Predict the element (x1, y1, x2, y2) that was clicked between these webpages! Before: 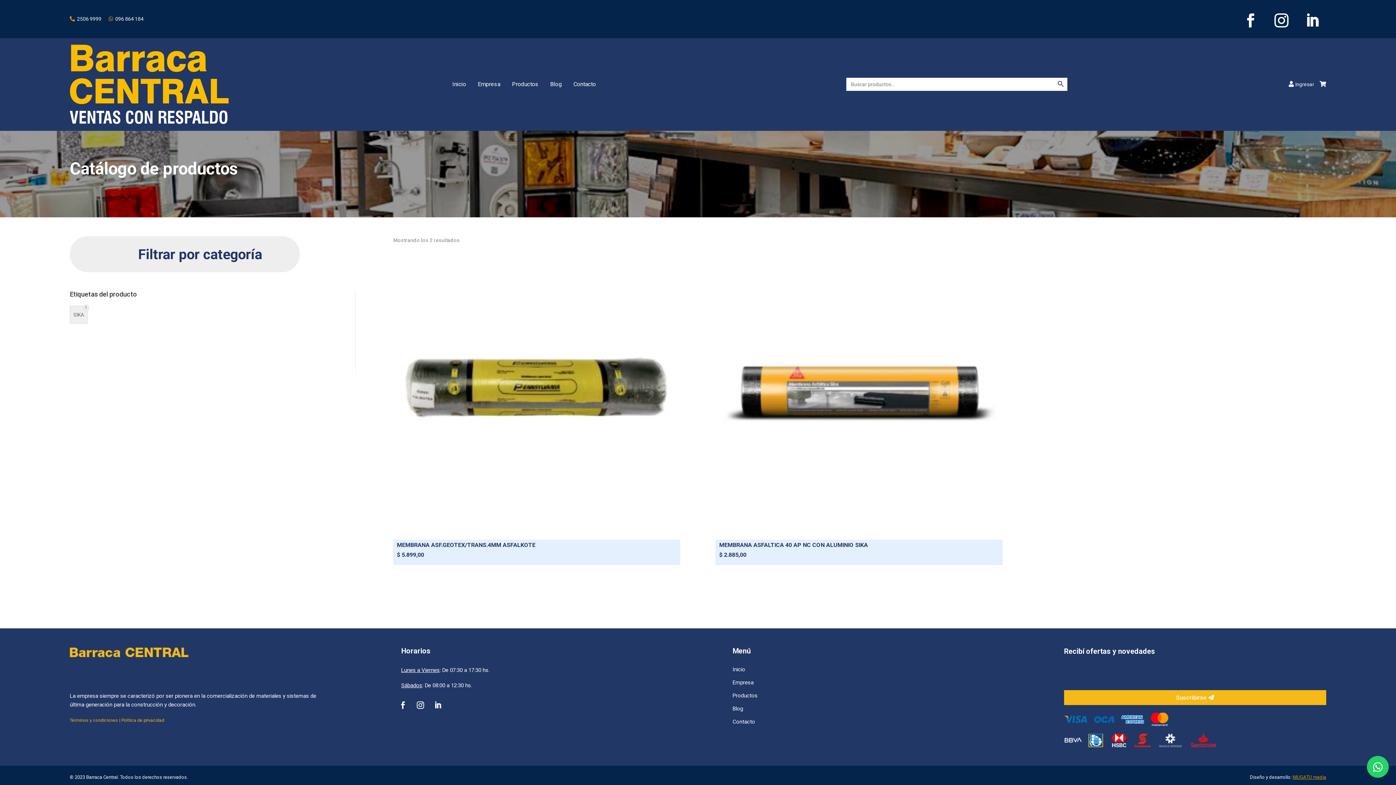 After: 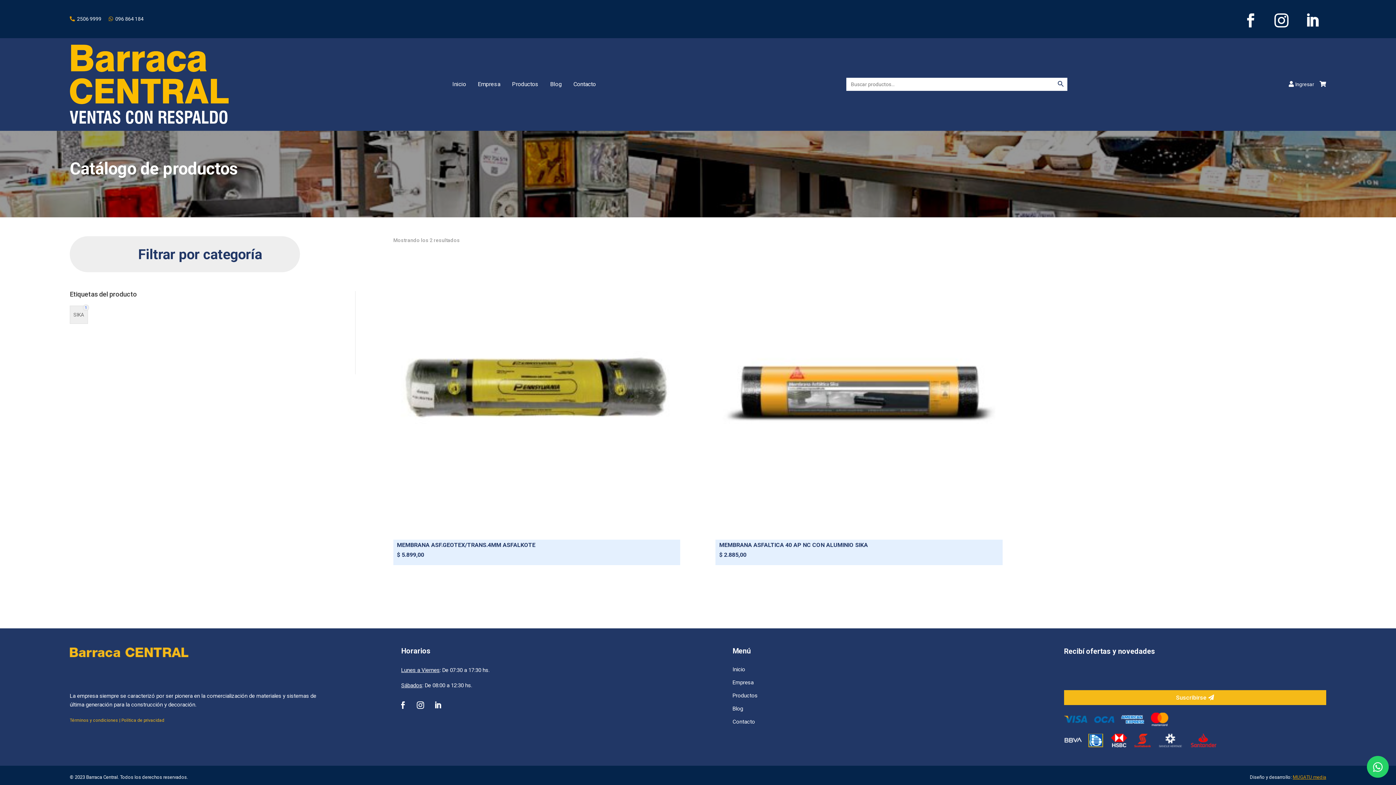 Action: label:  2506 9999 bbox: (69, 16, 101, 21)